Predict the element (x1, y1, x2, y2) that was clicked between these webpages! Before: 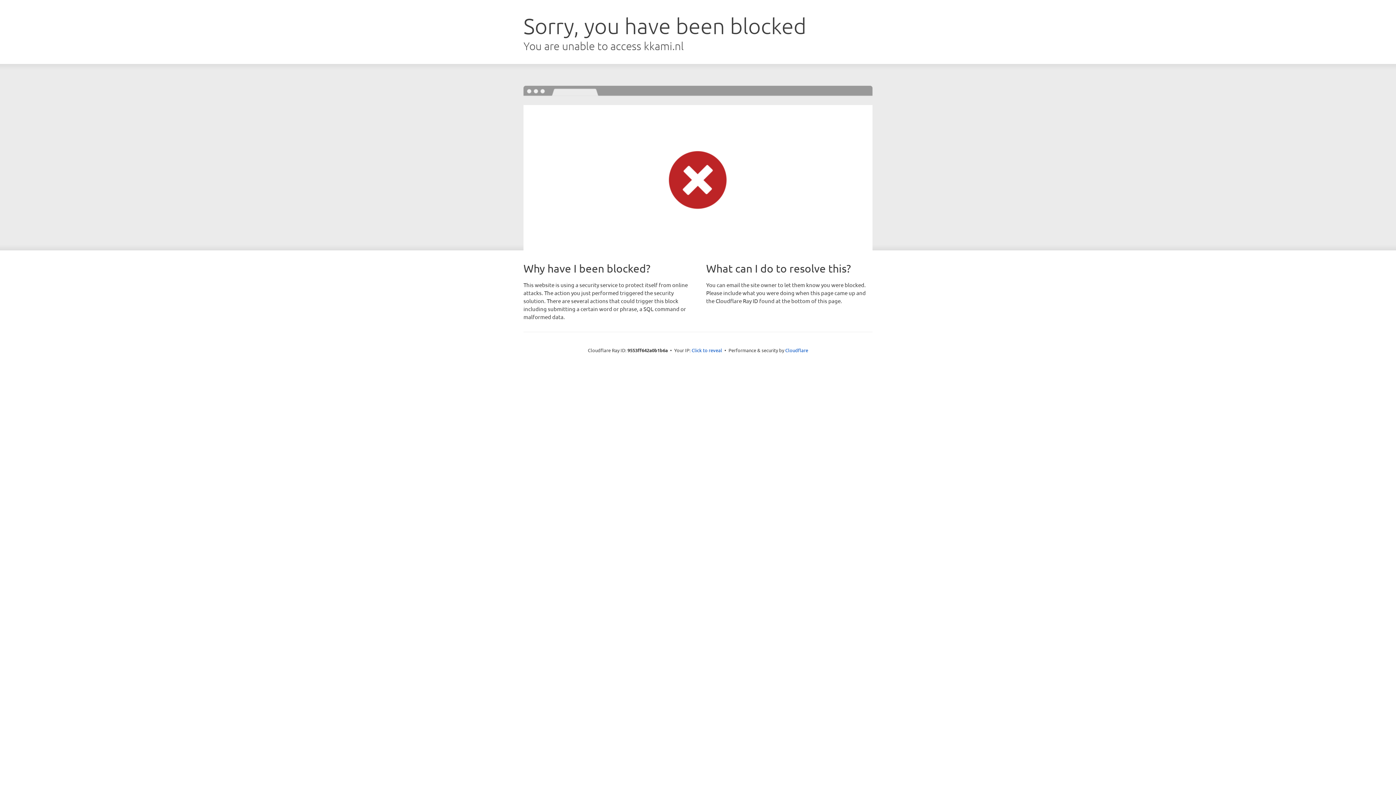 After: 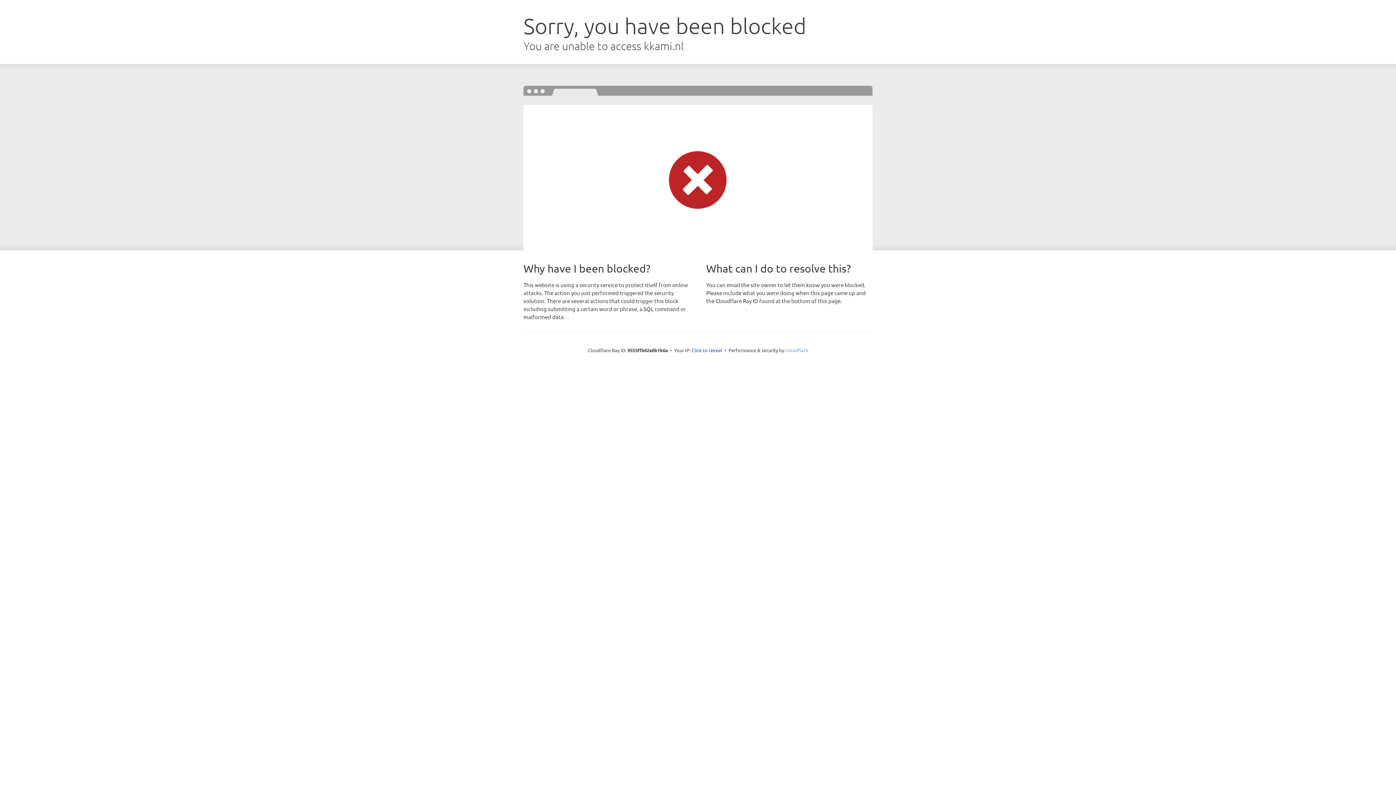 Action: label: Cloudflare bbox: (785, 347, 808, 353)